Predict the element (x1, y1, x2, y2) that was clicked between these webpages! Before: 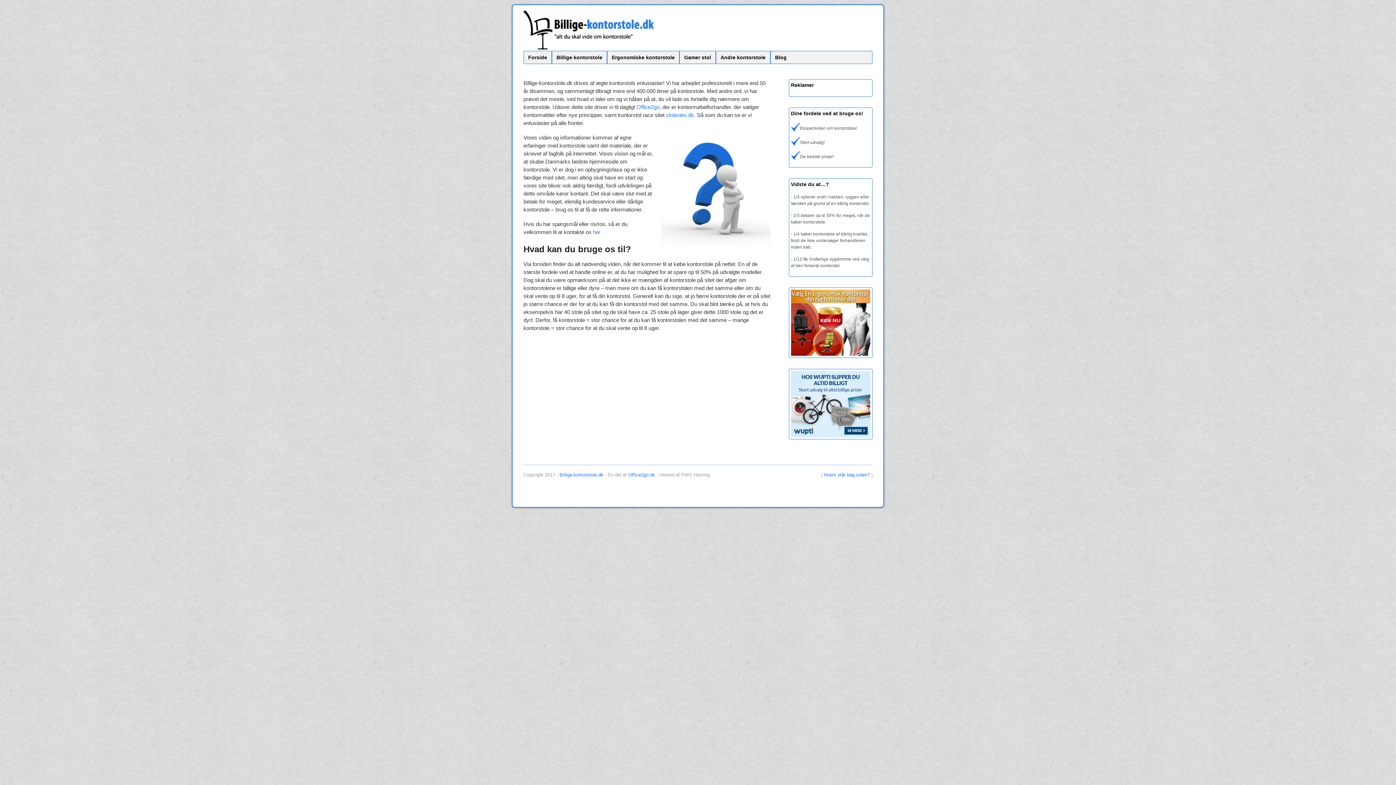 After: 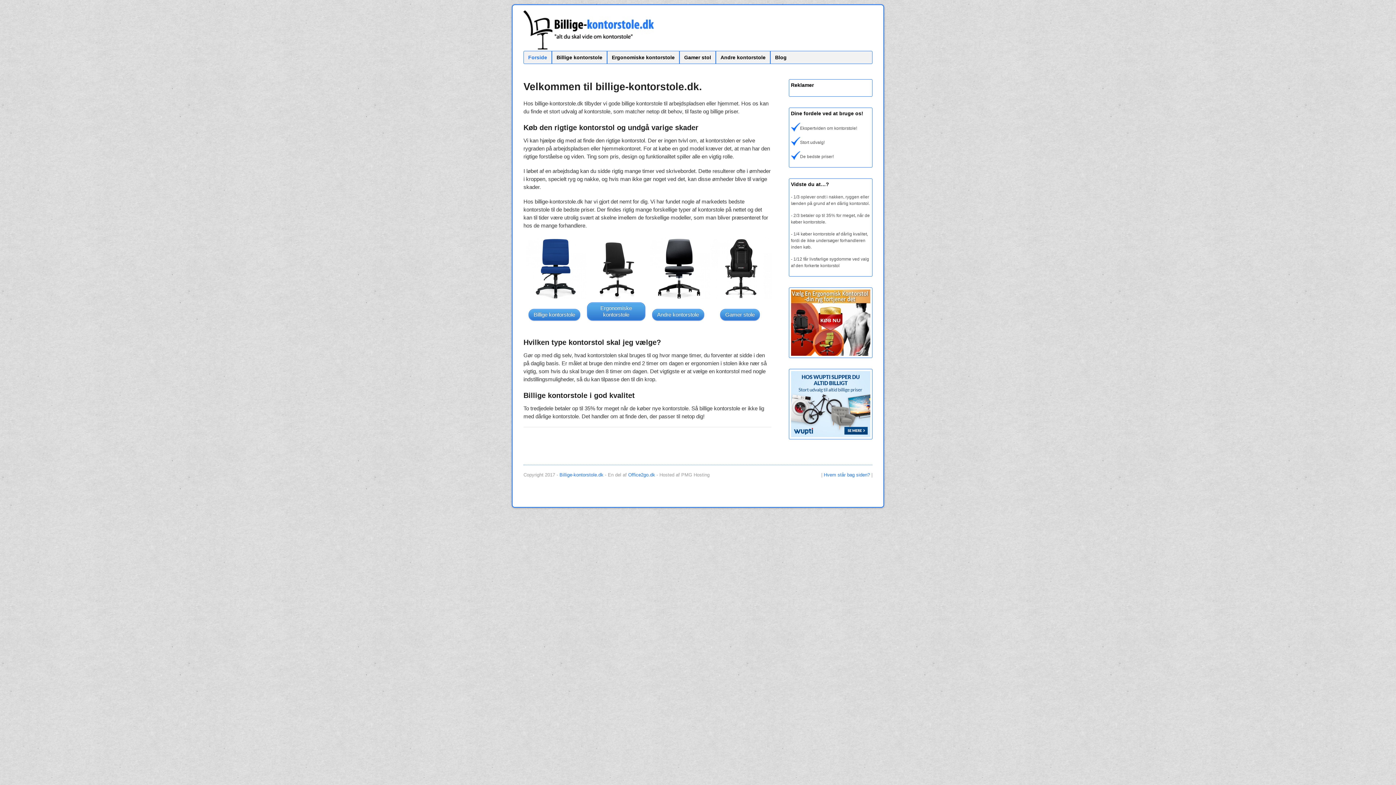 Action: bbox: (523, 43, 654, 49)